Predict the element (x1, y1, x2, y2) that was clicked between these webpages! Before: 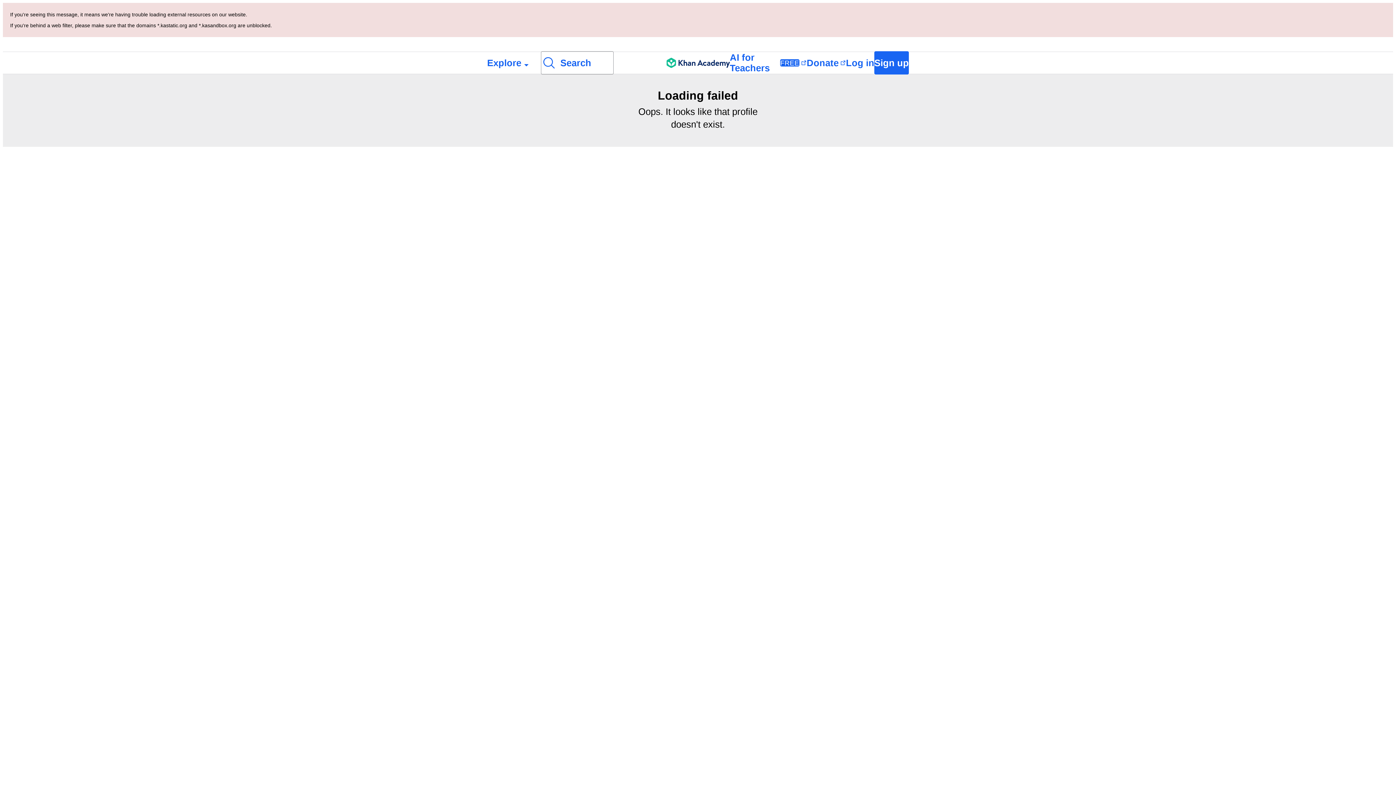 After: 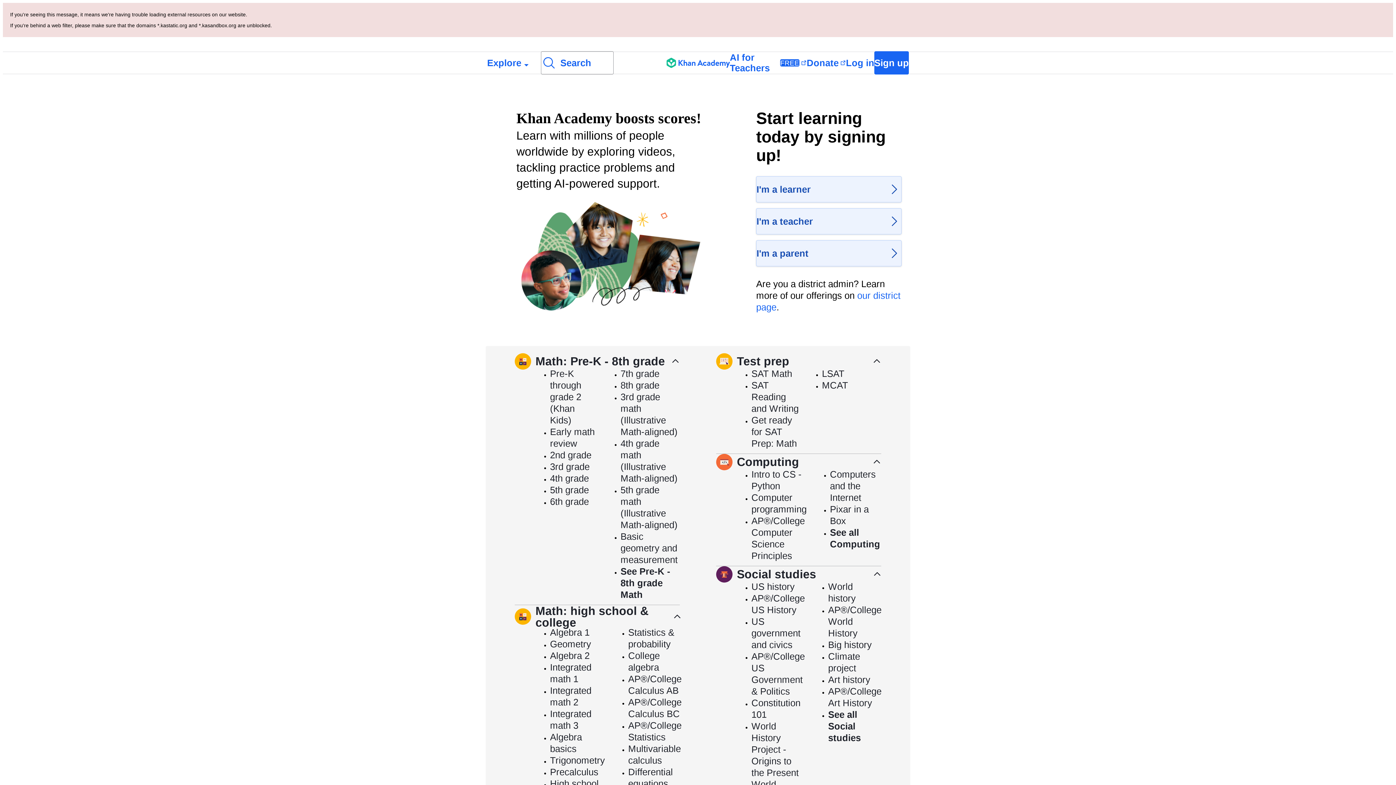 Action: bbox: (666, 52, 730, 73) label: Khan Academy